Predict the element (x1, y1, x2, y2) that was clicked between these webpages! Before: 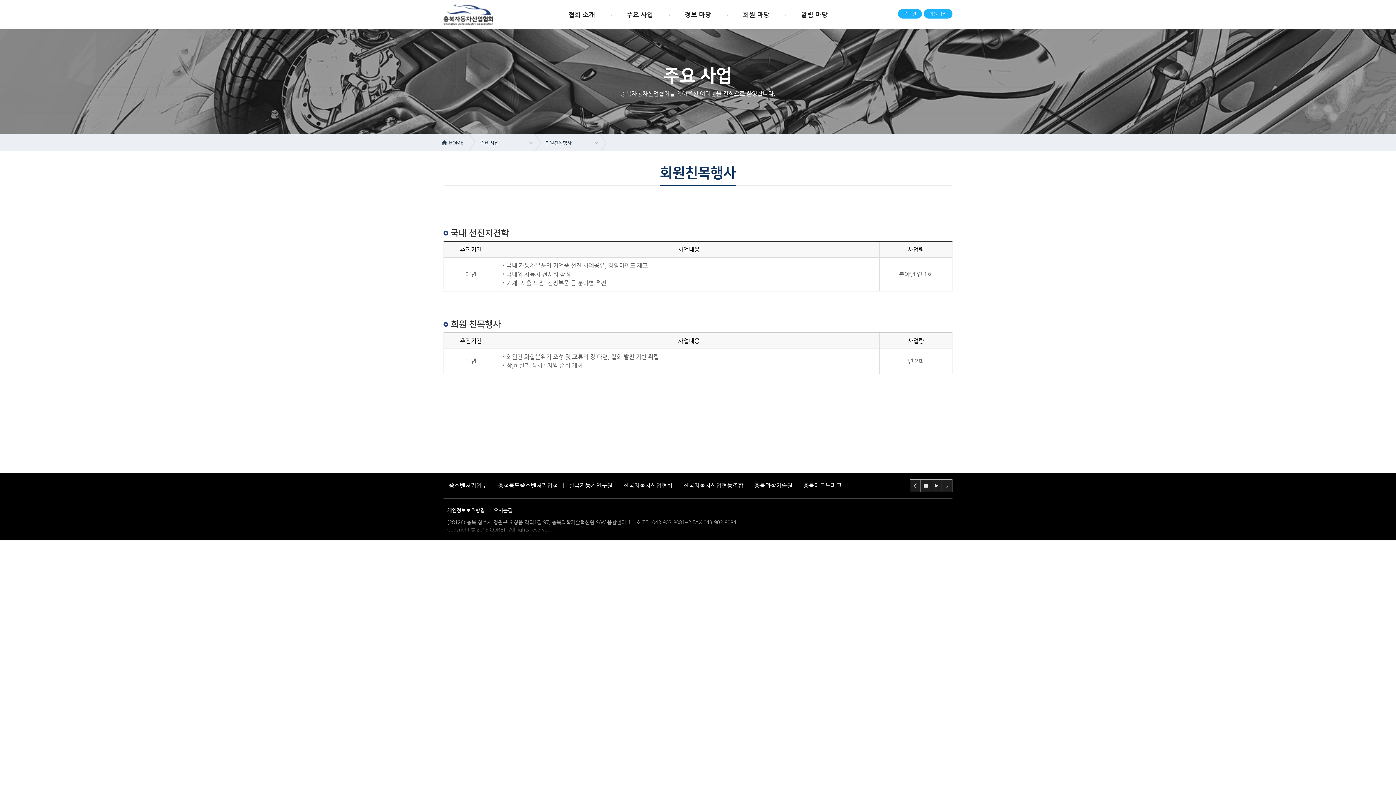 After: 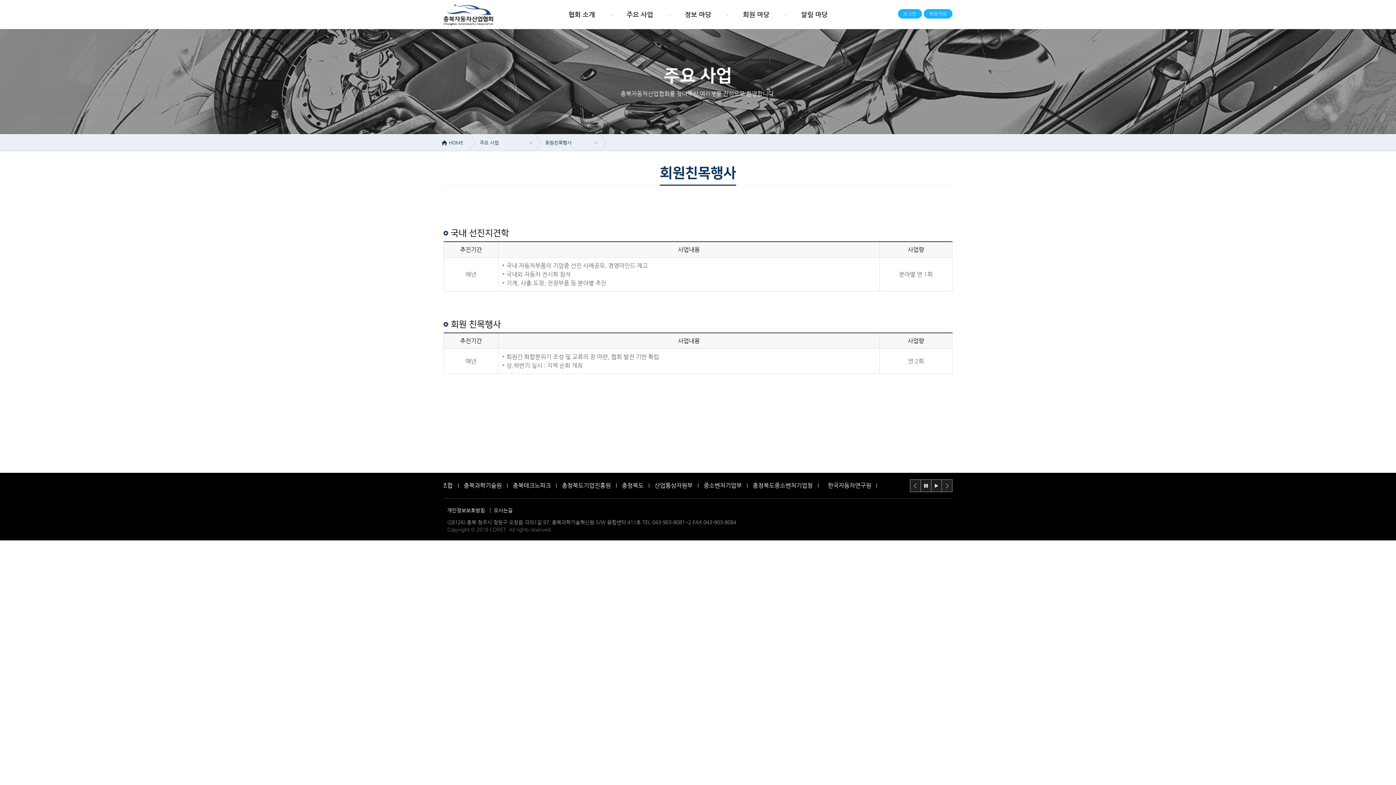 Action: label: 한국자동차연구원 bbox: (645, 478, 700, 493)